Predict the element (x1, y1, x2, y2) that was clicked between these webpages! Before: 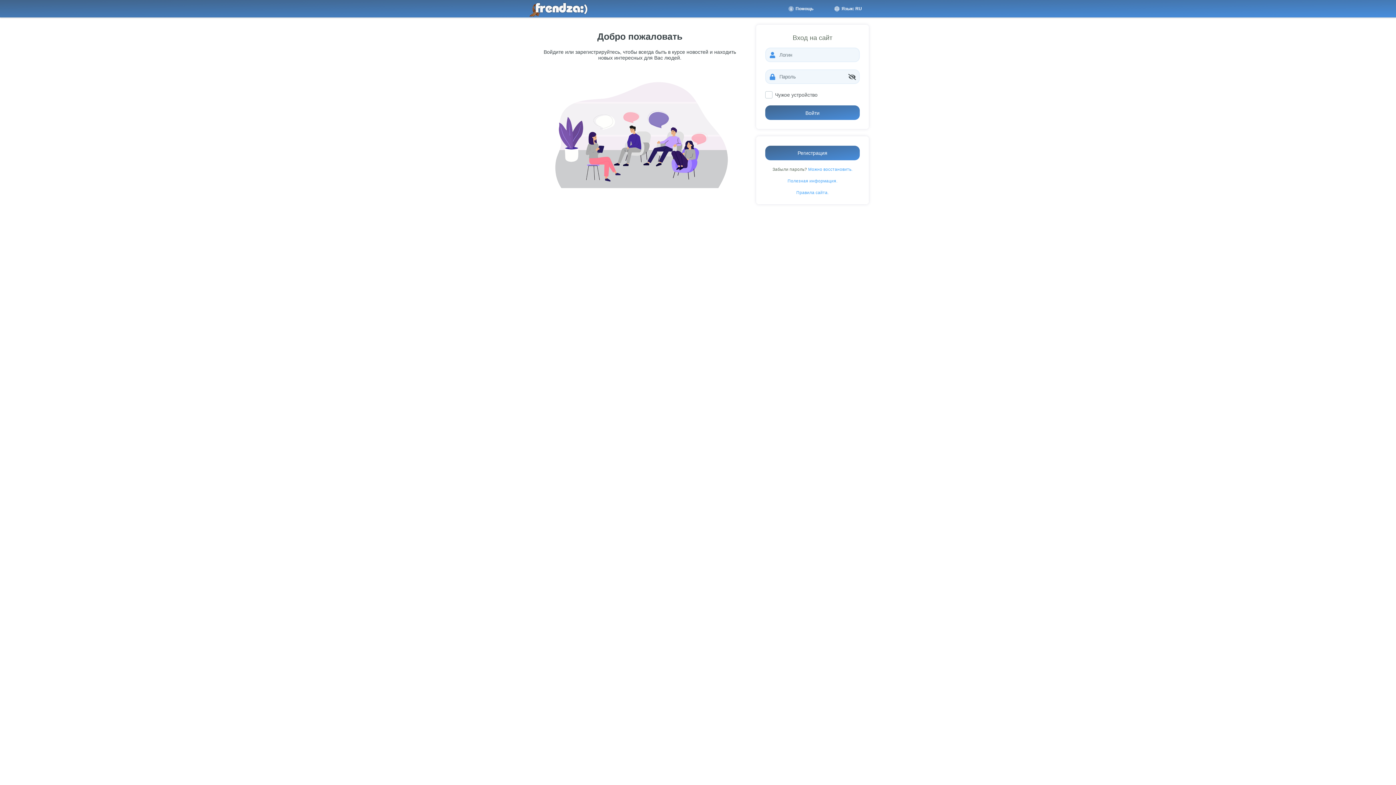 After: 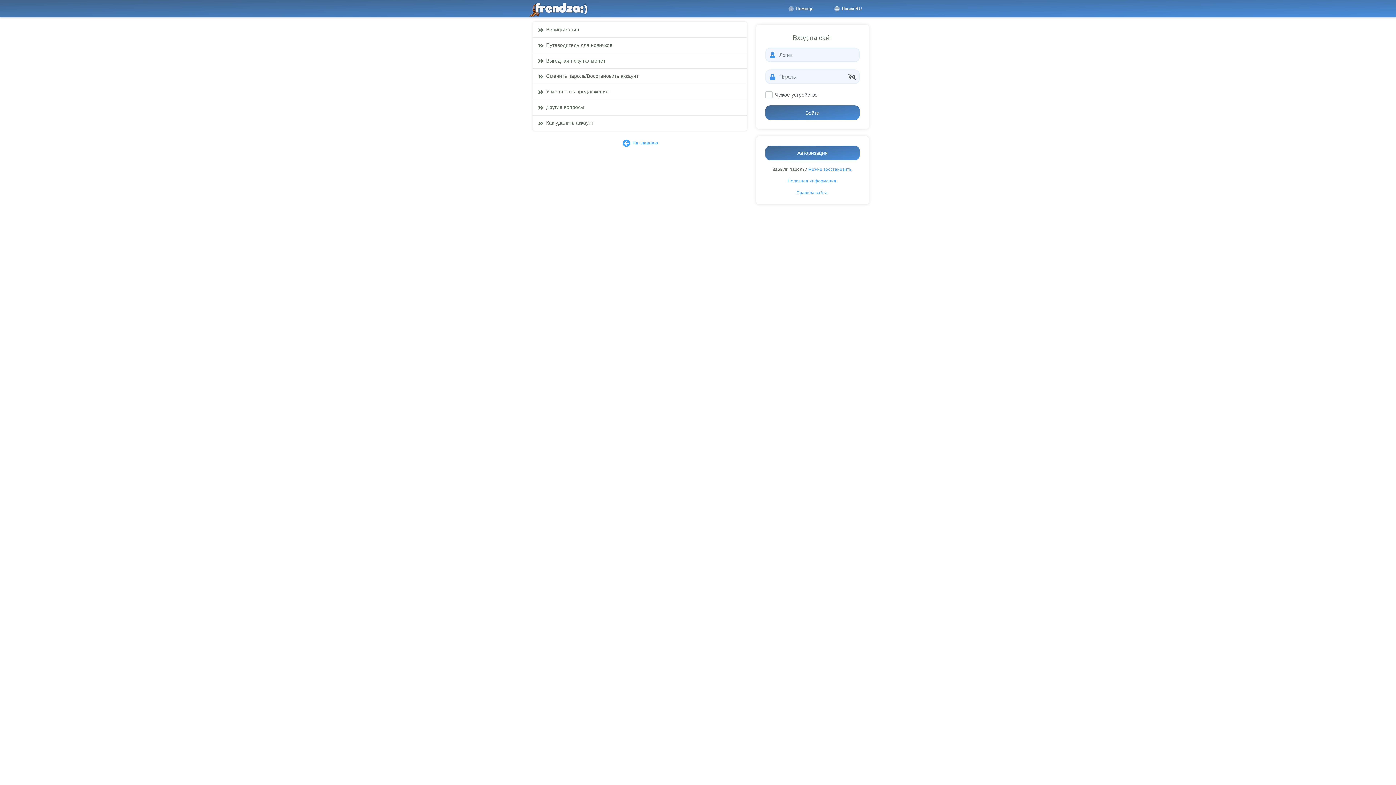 Action: bbox: (787, 178, 837, 183) label: Полезная информация.